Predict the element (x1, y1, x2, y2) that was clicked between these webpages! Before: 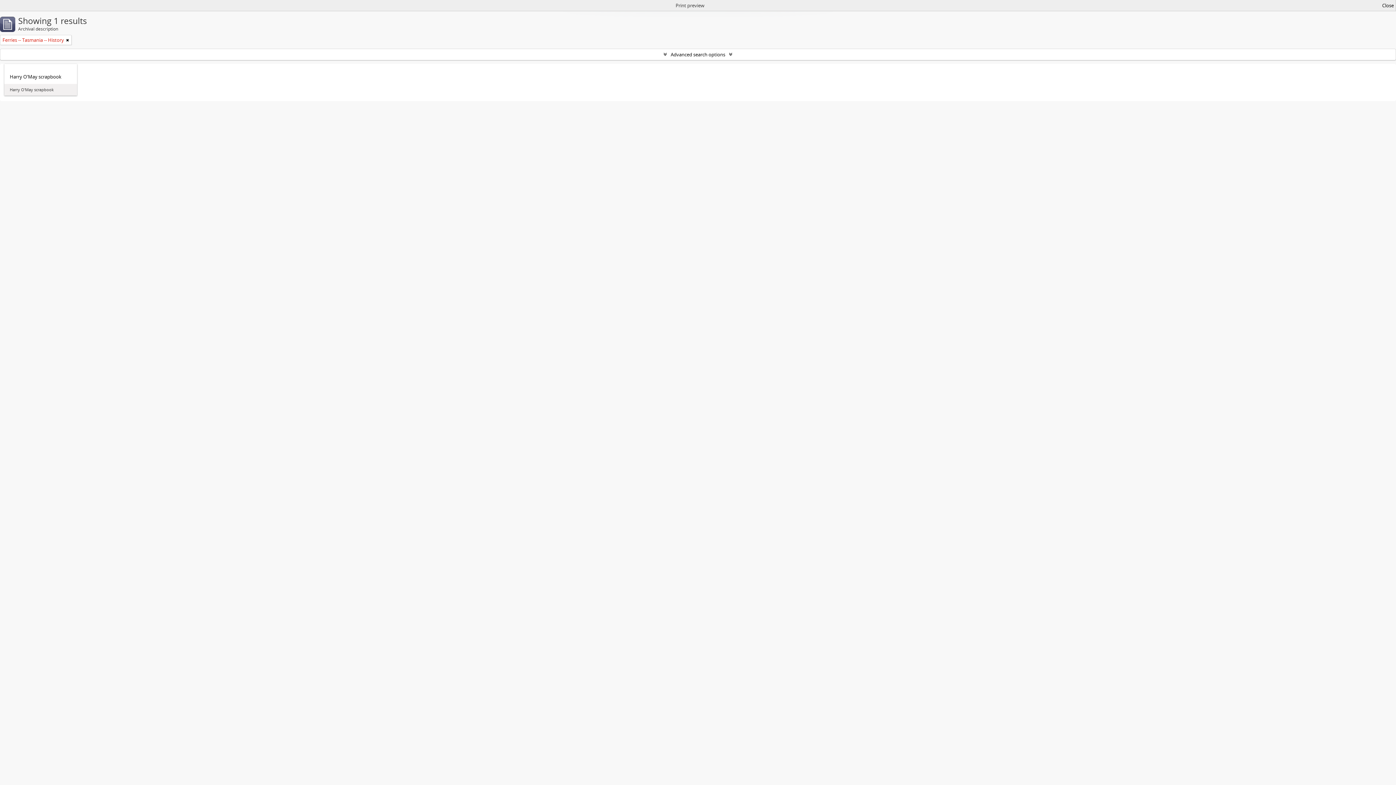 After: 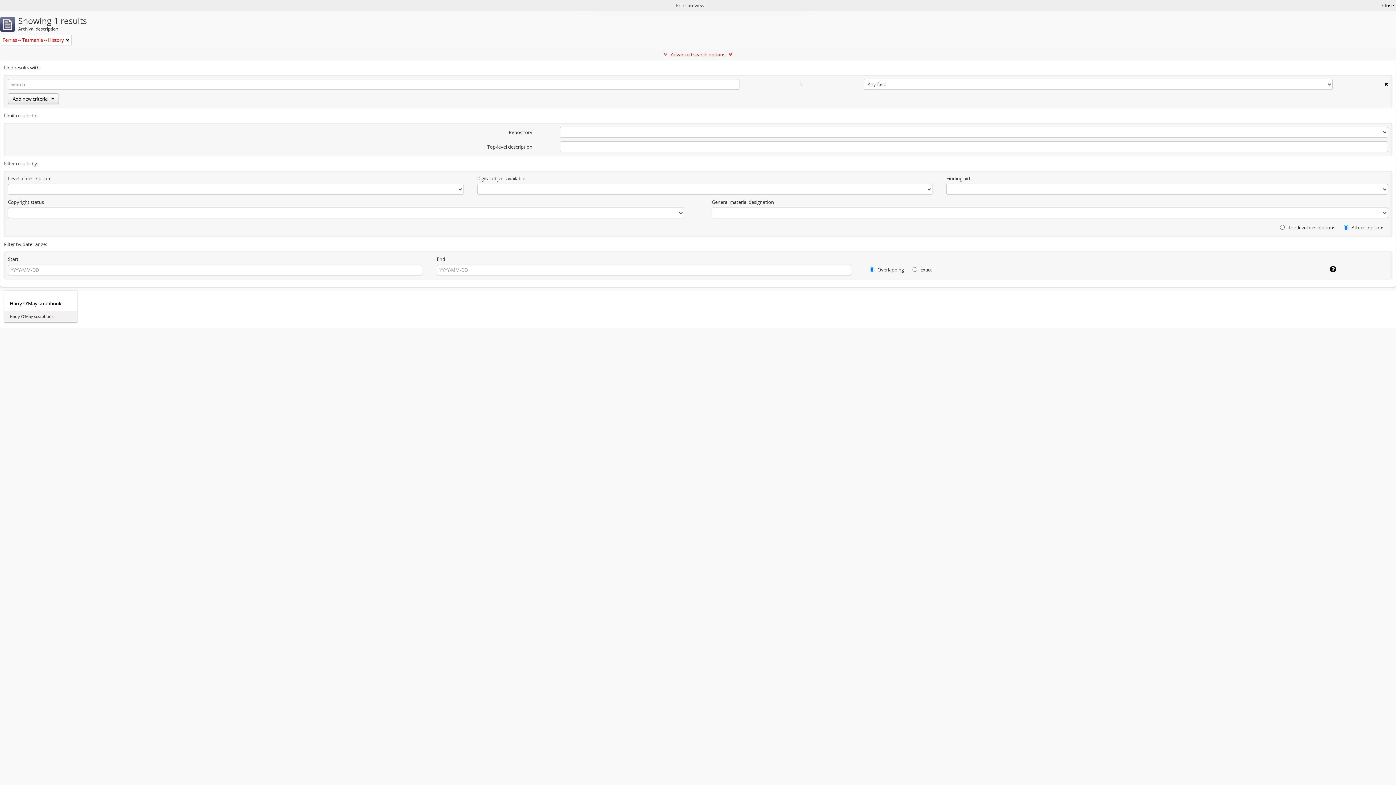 Action: bbox: (0, 49, 1396, 60) label: Advanced search options